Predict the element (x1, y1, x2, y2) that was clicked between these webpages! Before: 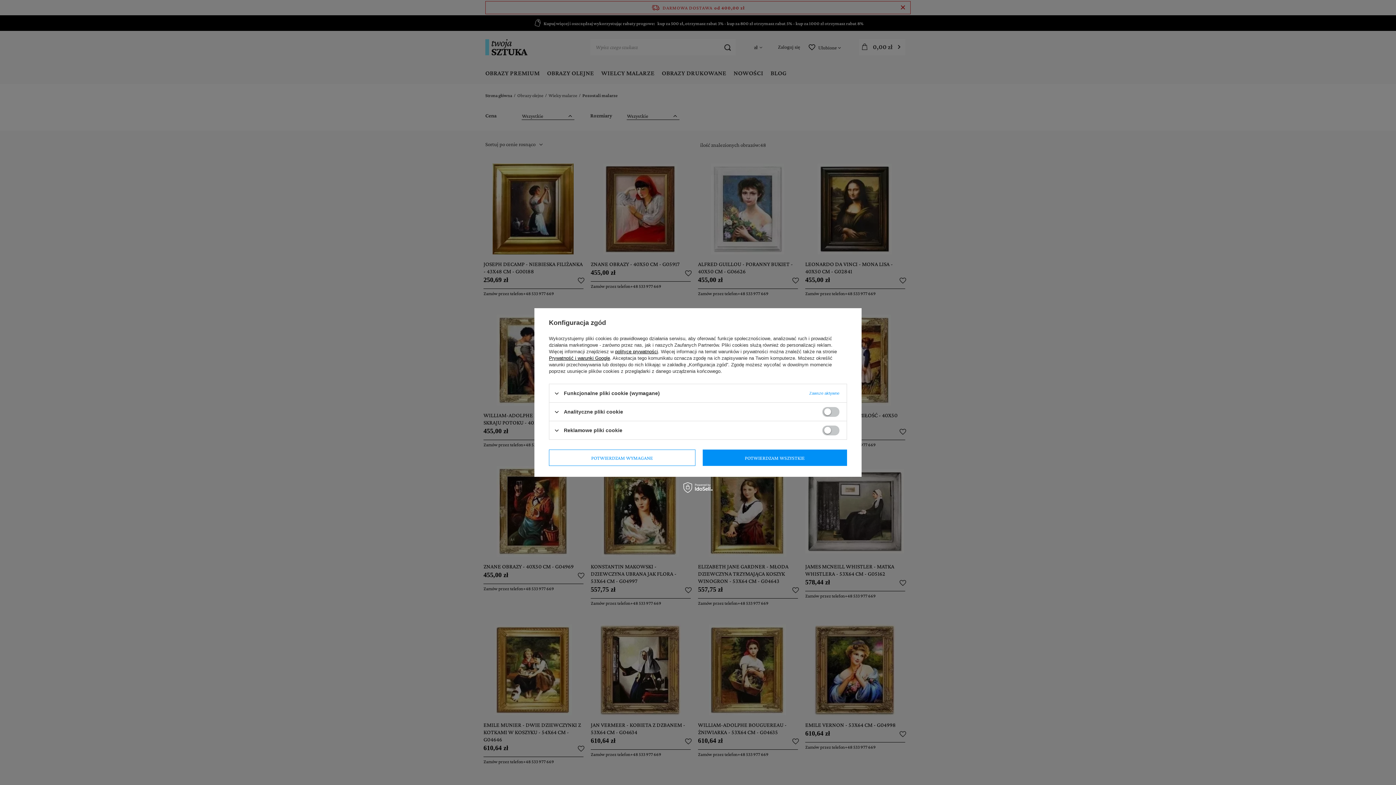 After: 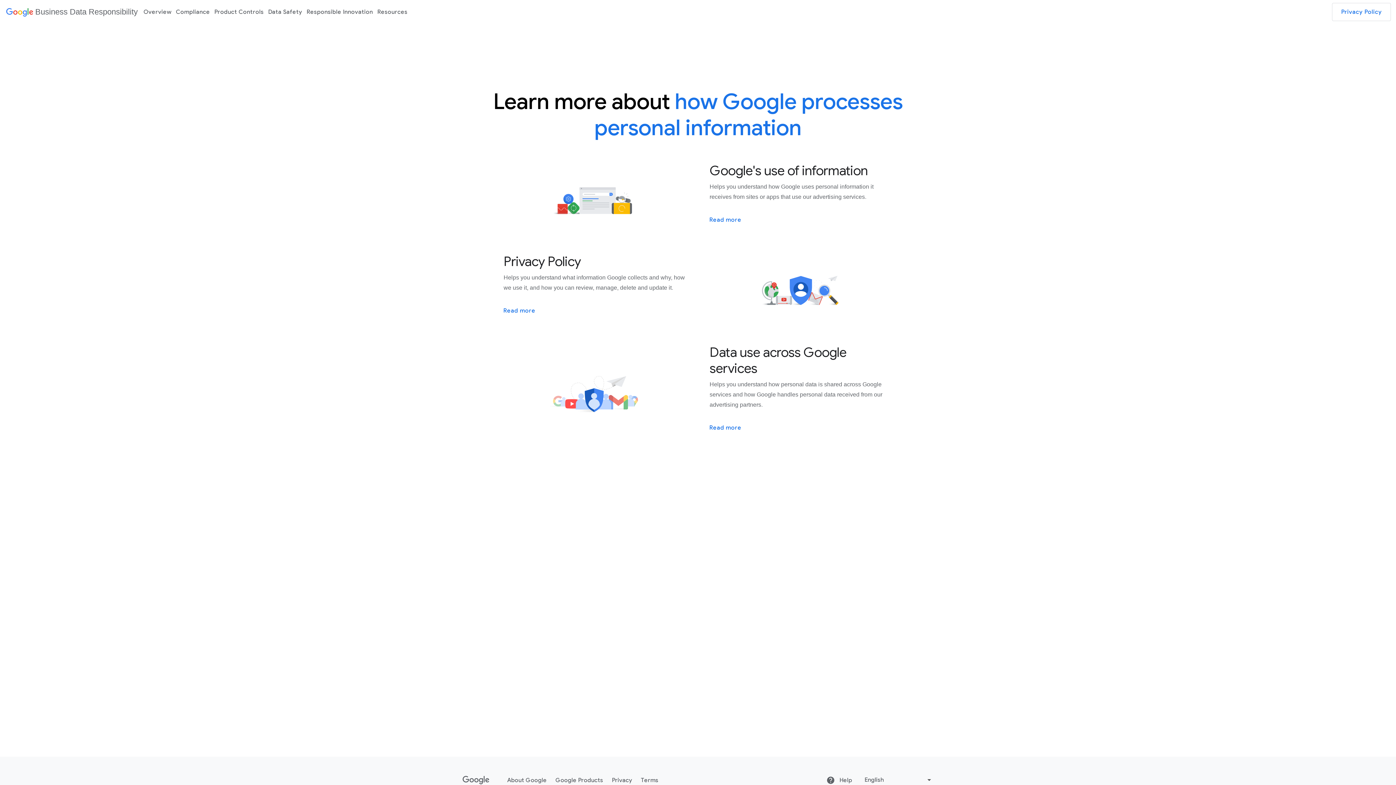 Action: bbox: (549, 355, 610, 361) label: Prywatność i warunki Google